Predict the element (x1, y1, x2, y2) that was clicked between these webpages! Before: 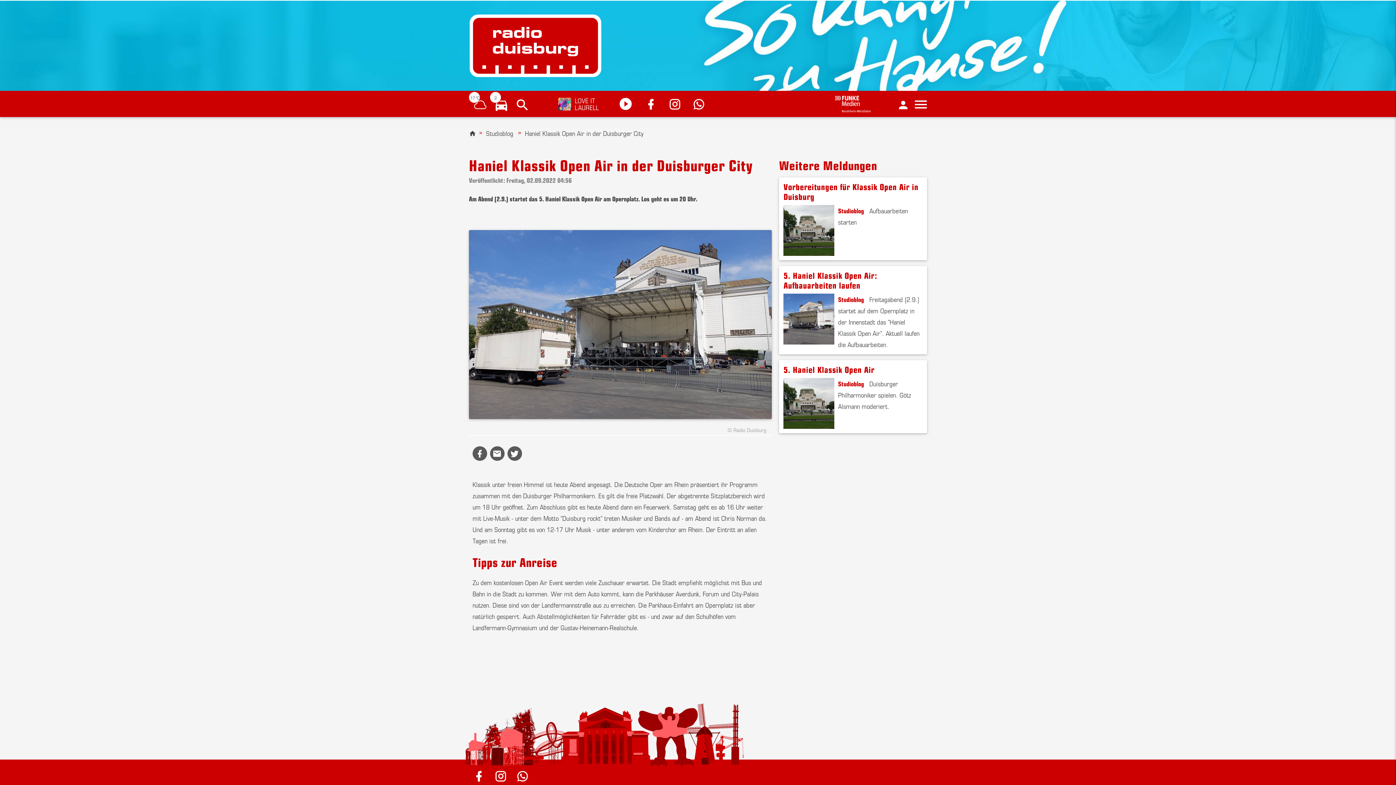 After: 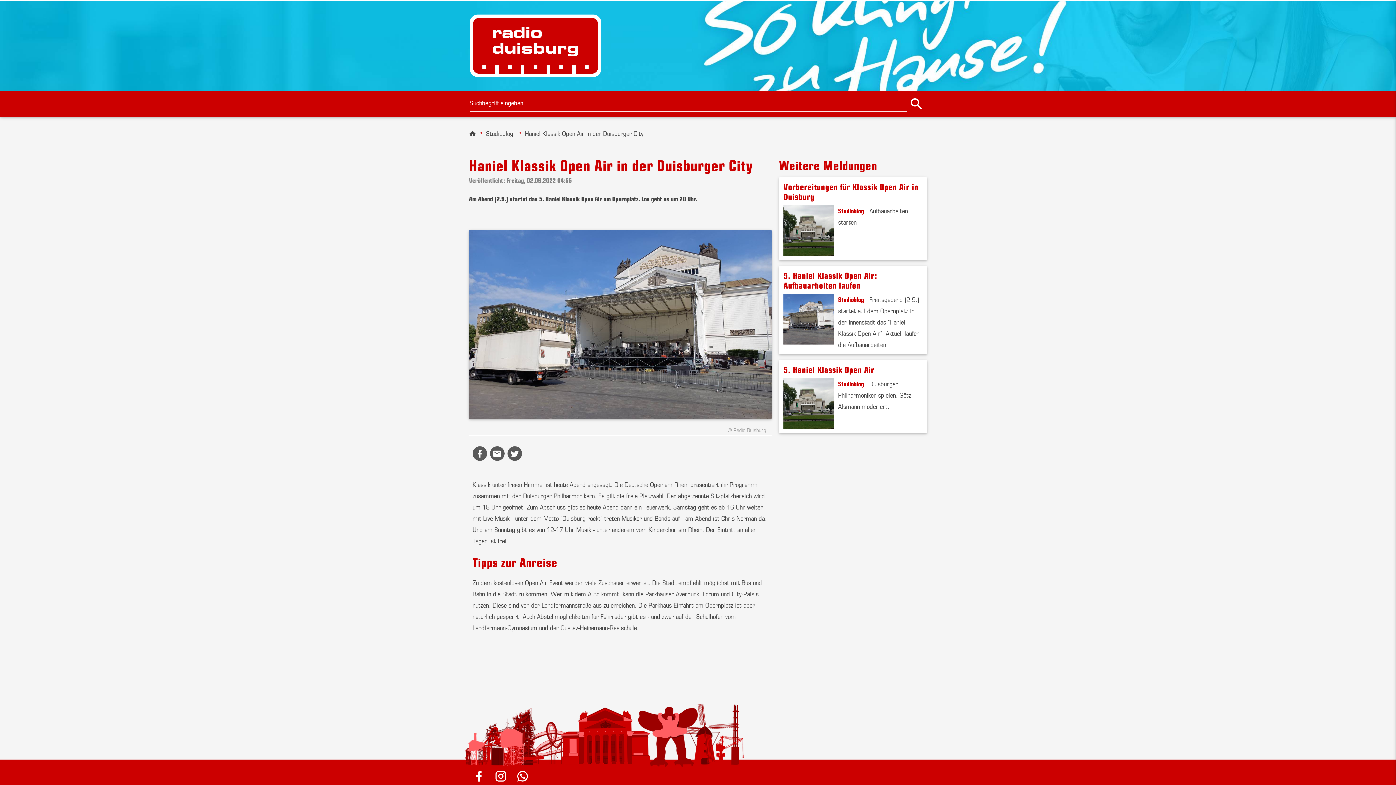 Action: bbox: (514, 97, 530, 112)